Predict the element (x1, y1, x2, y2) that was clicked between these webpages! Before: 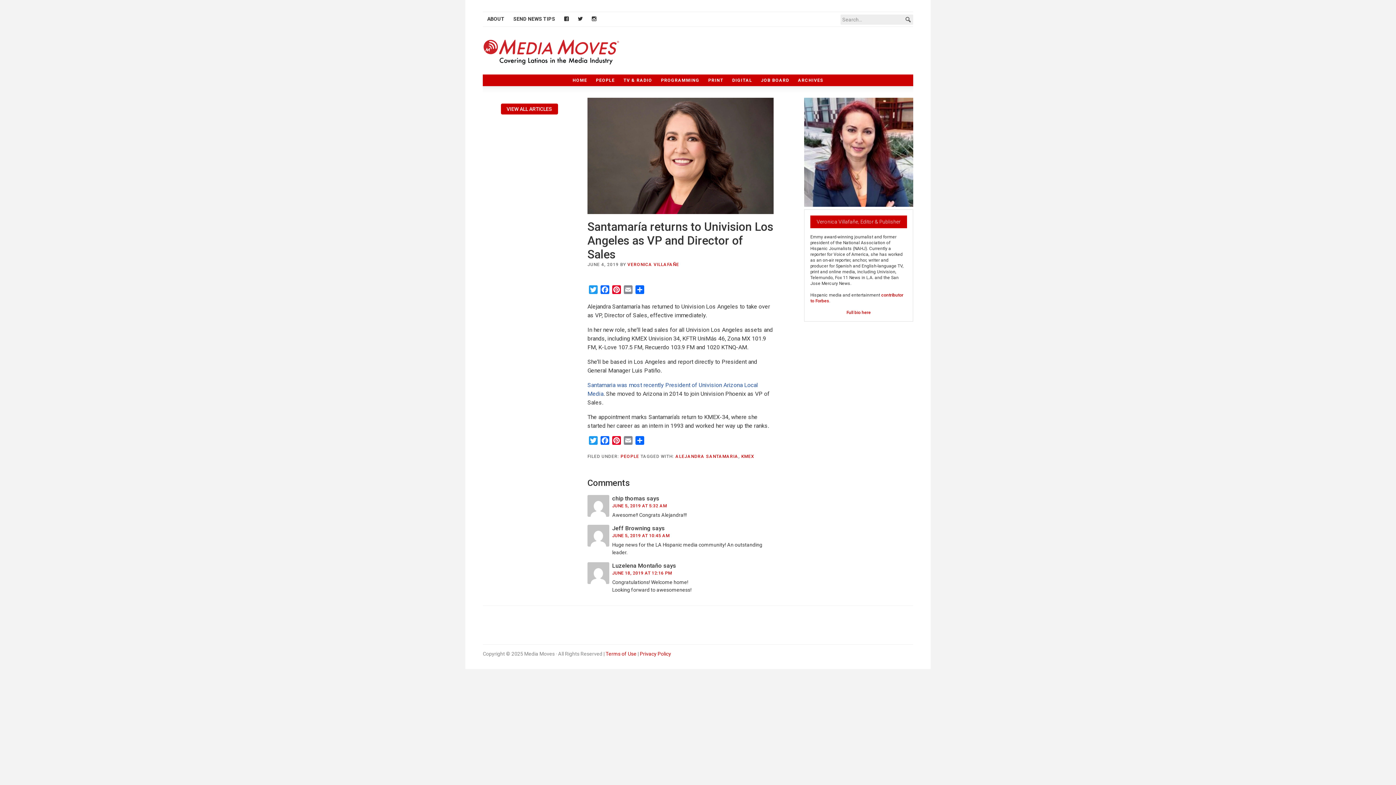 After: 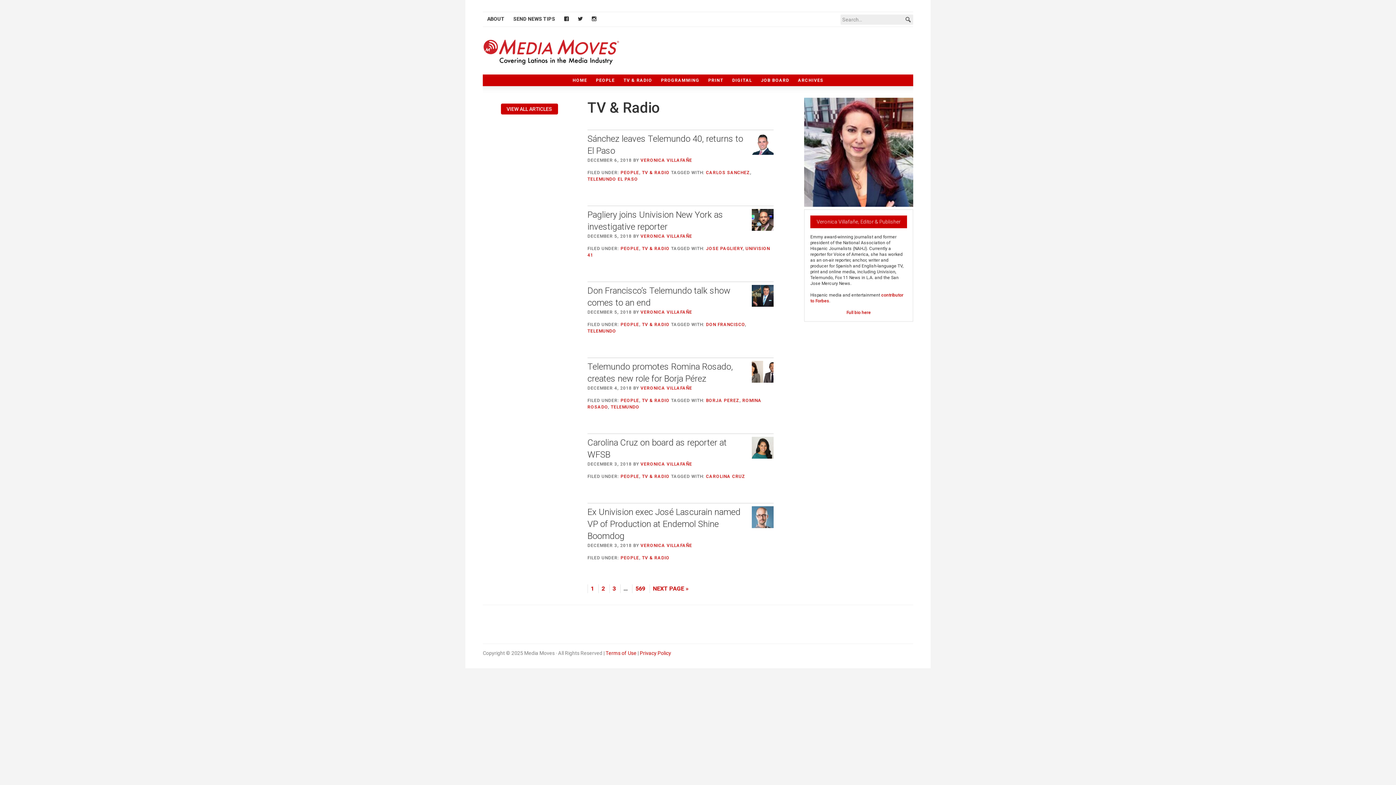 Action: label: TV & RADIO bbox: (619, 74, 656, 86)